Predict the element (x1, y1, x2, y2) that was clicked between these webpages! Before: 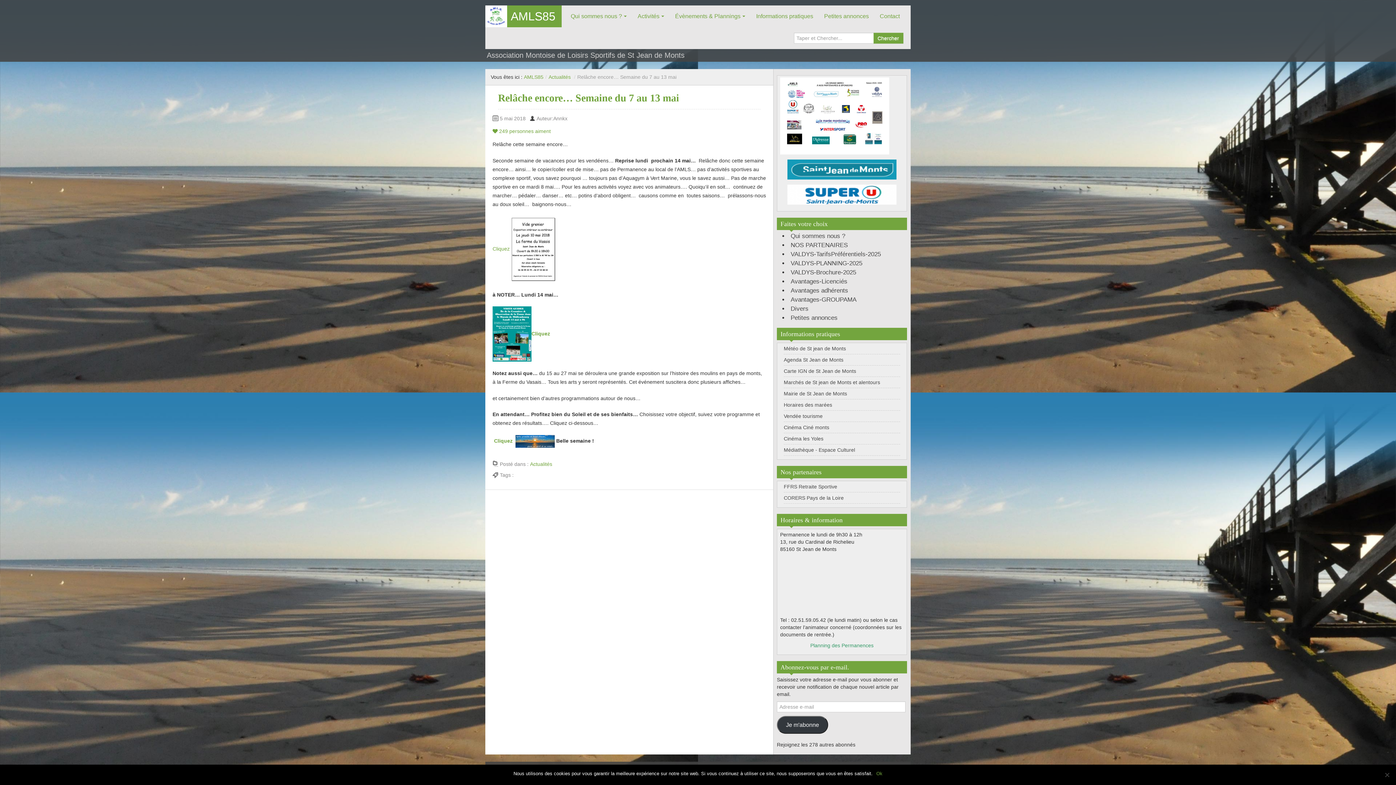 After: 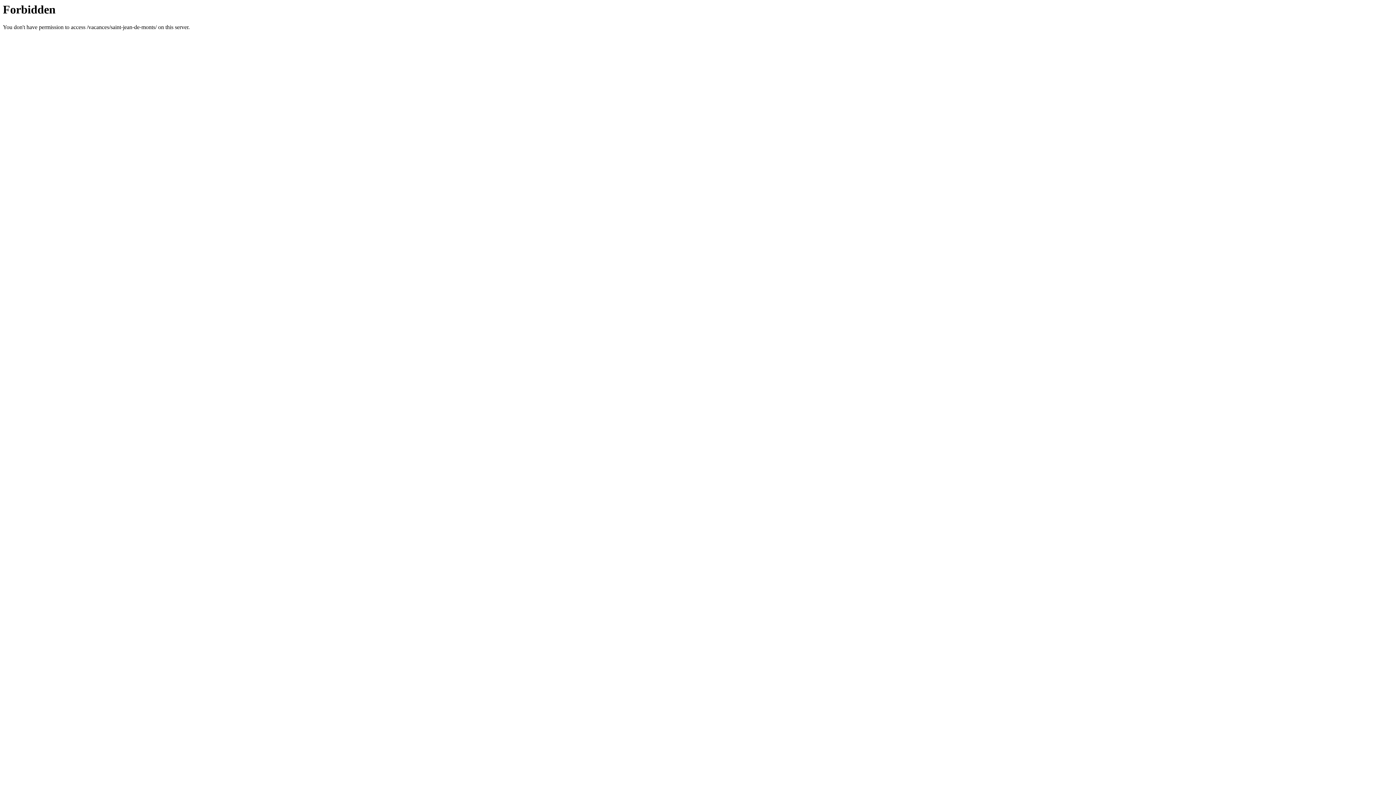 Action: bbox: (784, 413, 822, 419) label: Vendée tourisme